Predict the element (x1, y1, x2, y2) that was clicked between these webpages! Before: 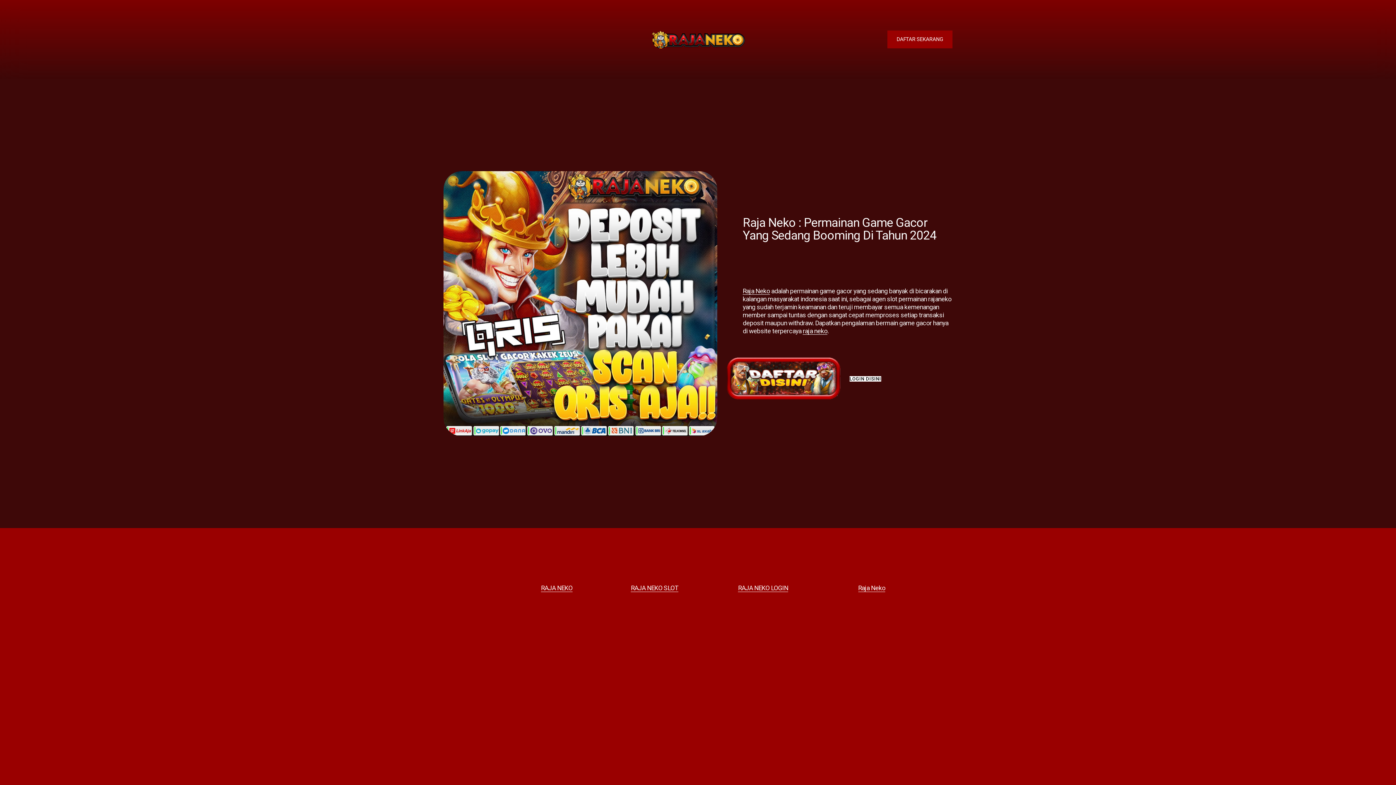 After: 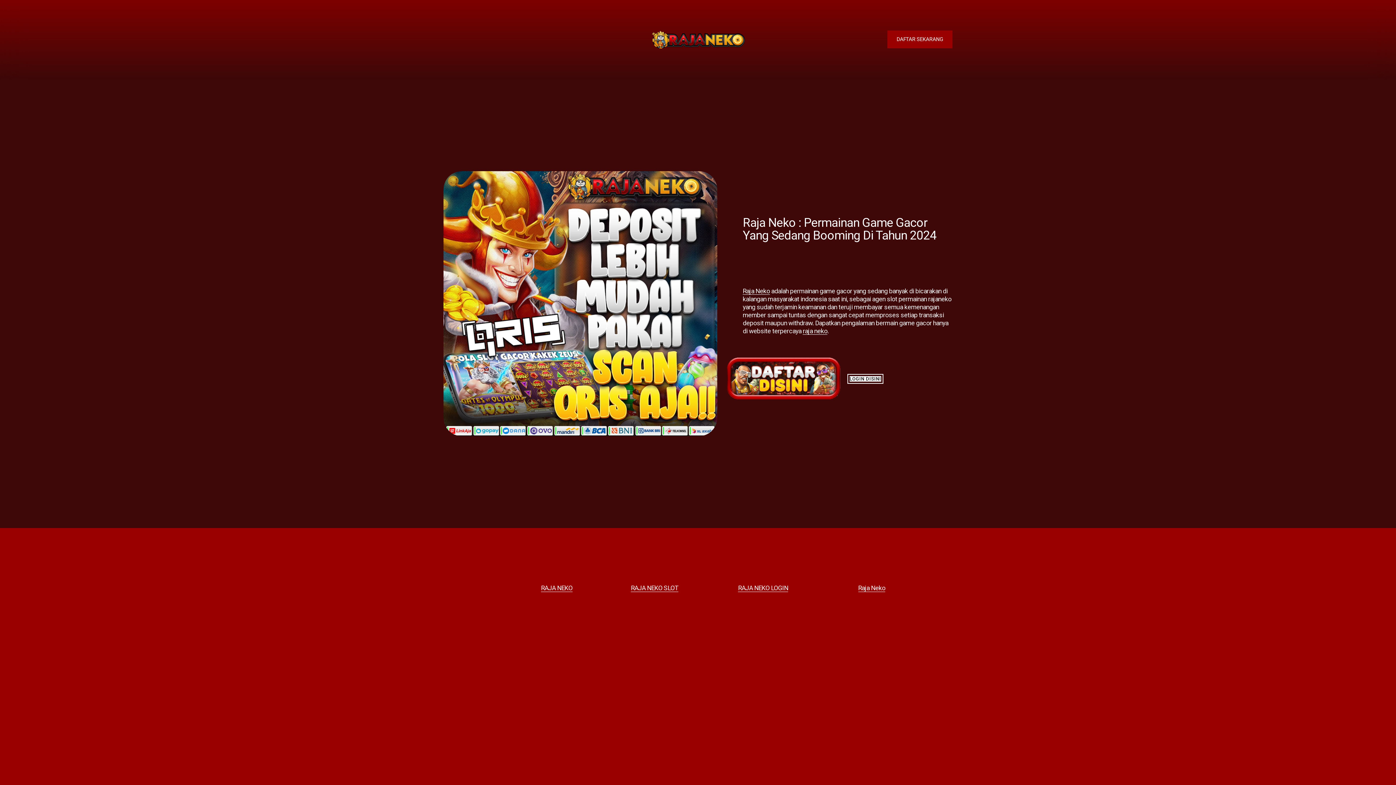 Action: label: LOGIN DISINI bbox: (849, 376, 881, 381)